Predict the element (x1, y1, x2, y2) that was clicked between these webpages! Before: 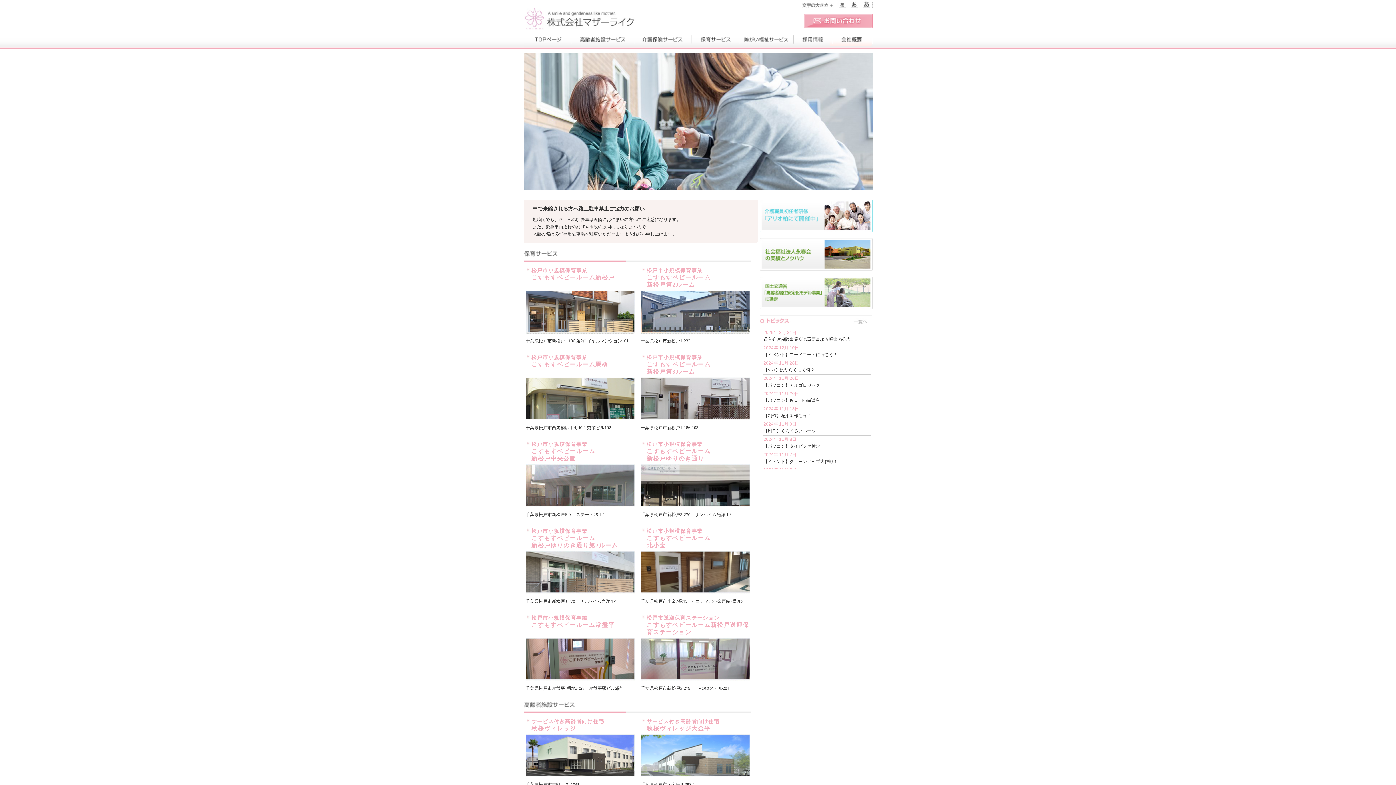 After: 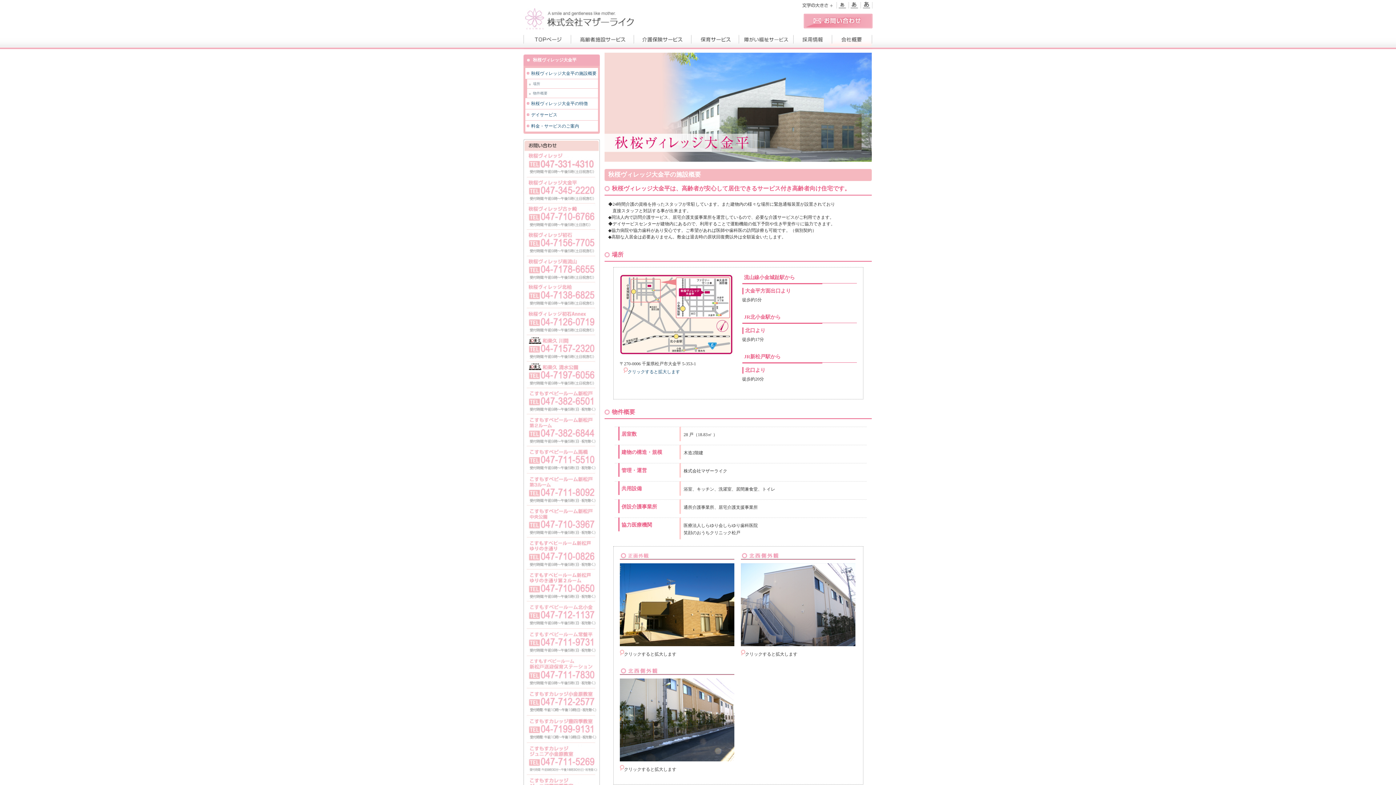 Action: bbox: (638, 713, 752, 791) label: サービス付き高齢者向け住宅
秋桜ヴィレッジ大金平
千葉県松戸市大金平 5-353-1